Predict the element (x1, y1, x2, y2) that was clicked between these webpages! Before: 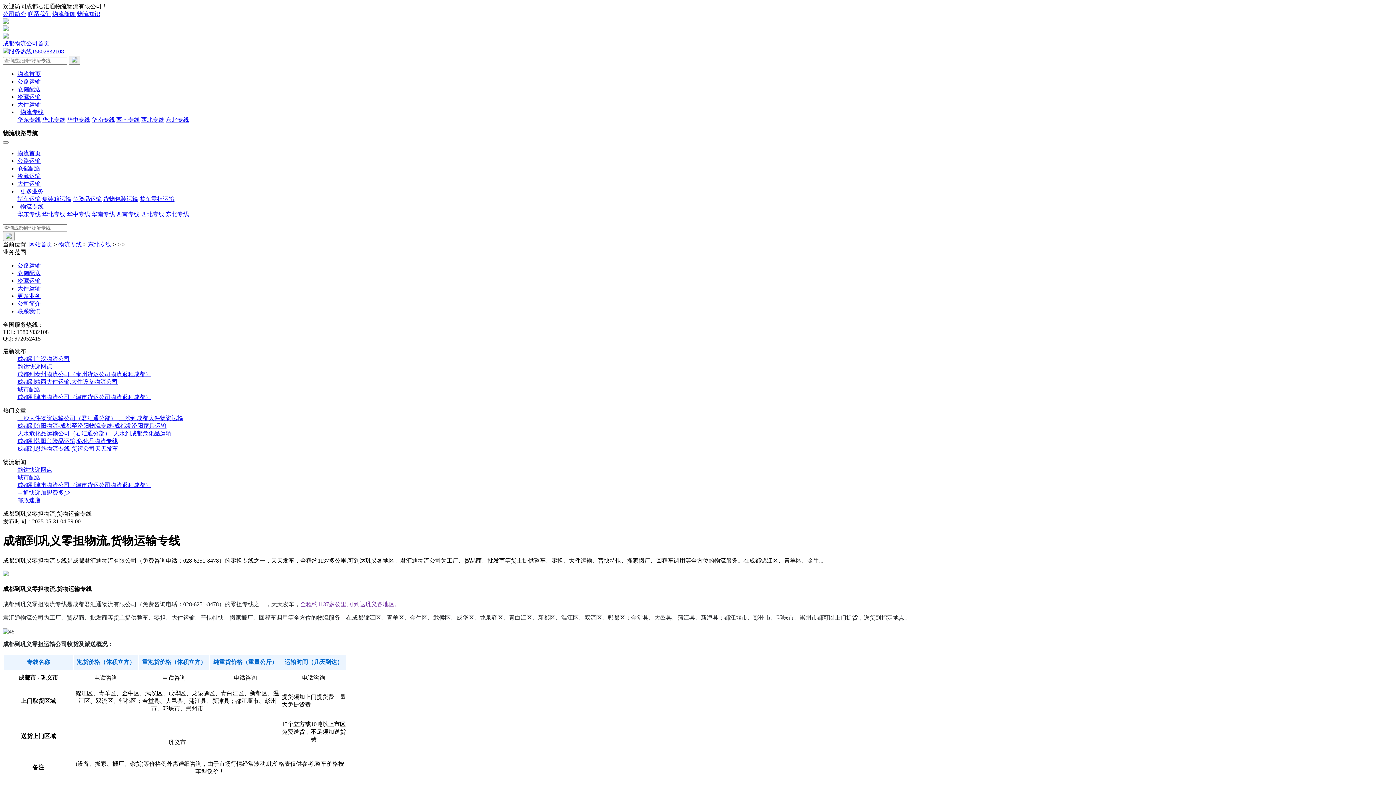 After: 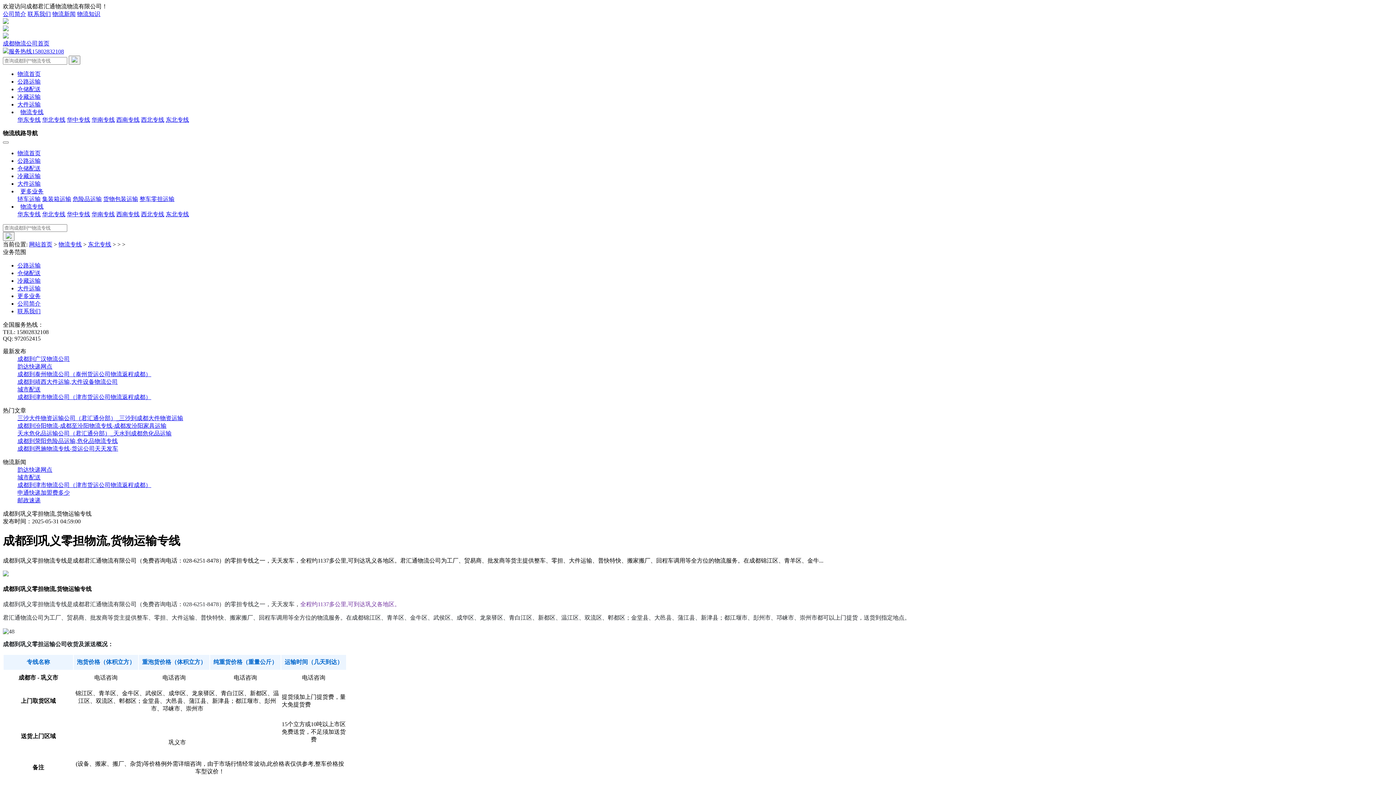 Action: bbox: (2, 48, 64, 54) label: 服务热线15802832108